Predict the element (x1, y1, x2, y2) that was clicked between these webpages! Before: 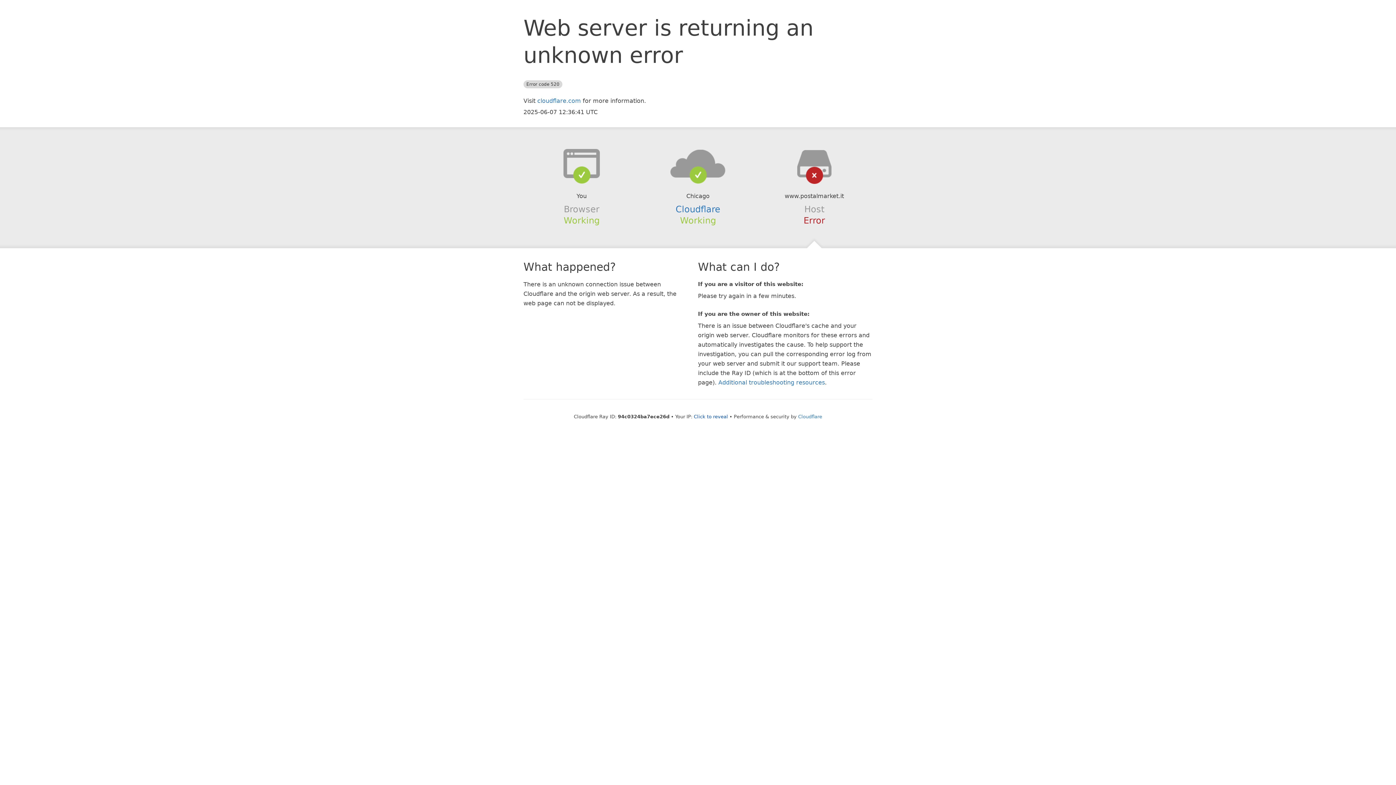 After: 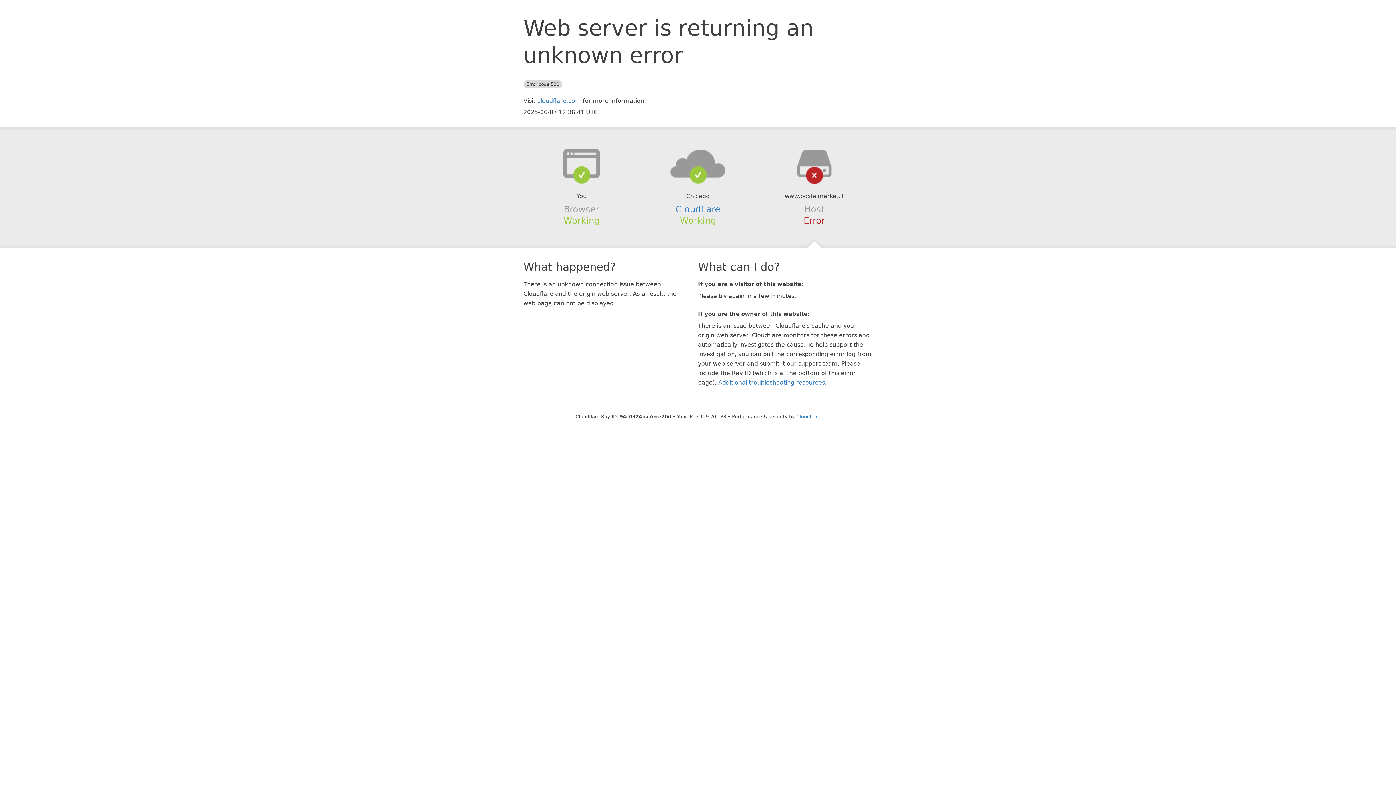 Action: label: Click to reveal bbox: (694, 414, 728, 419)